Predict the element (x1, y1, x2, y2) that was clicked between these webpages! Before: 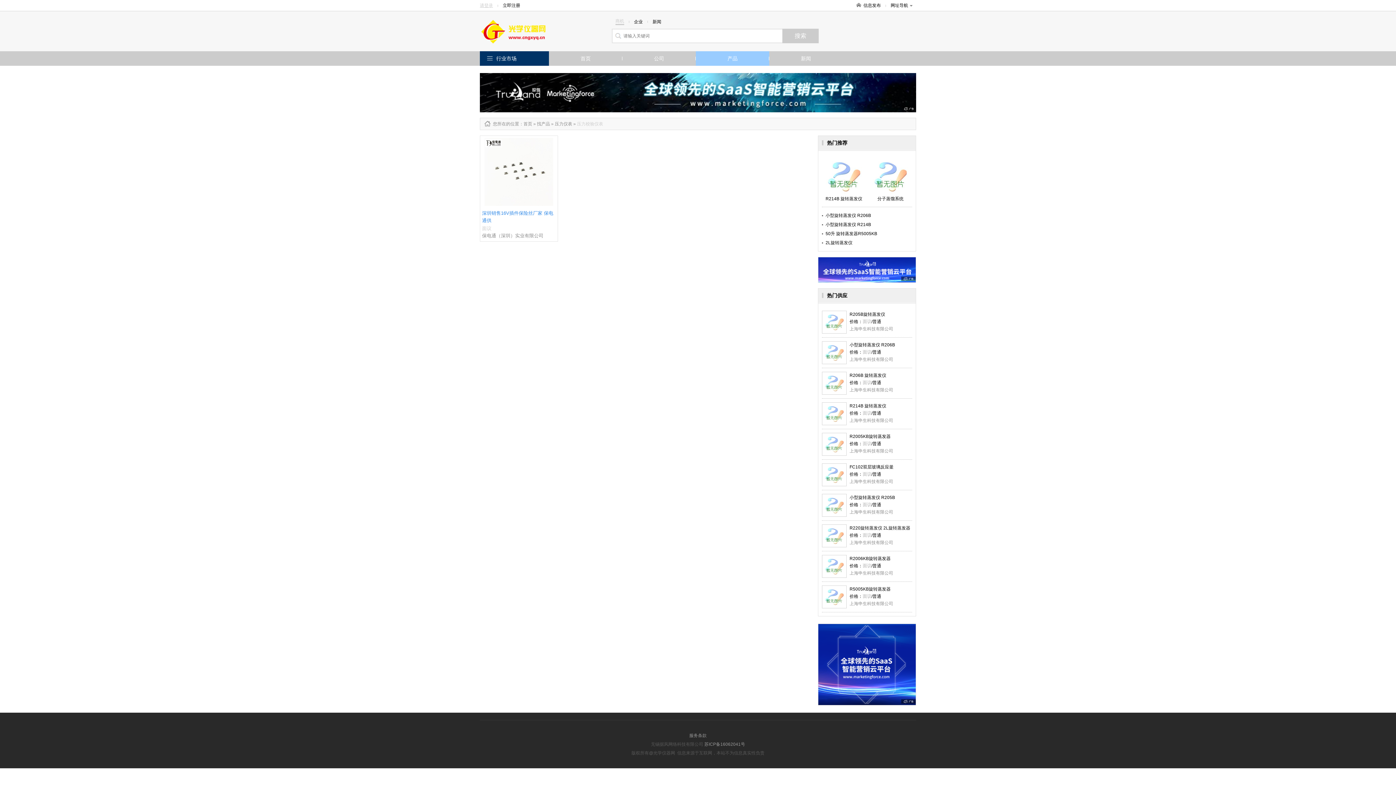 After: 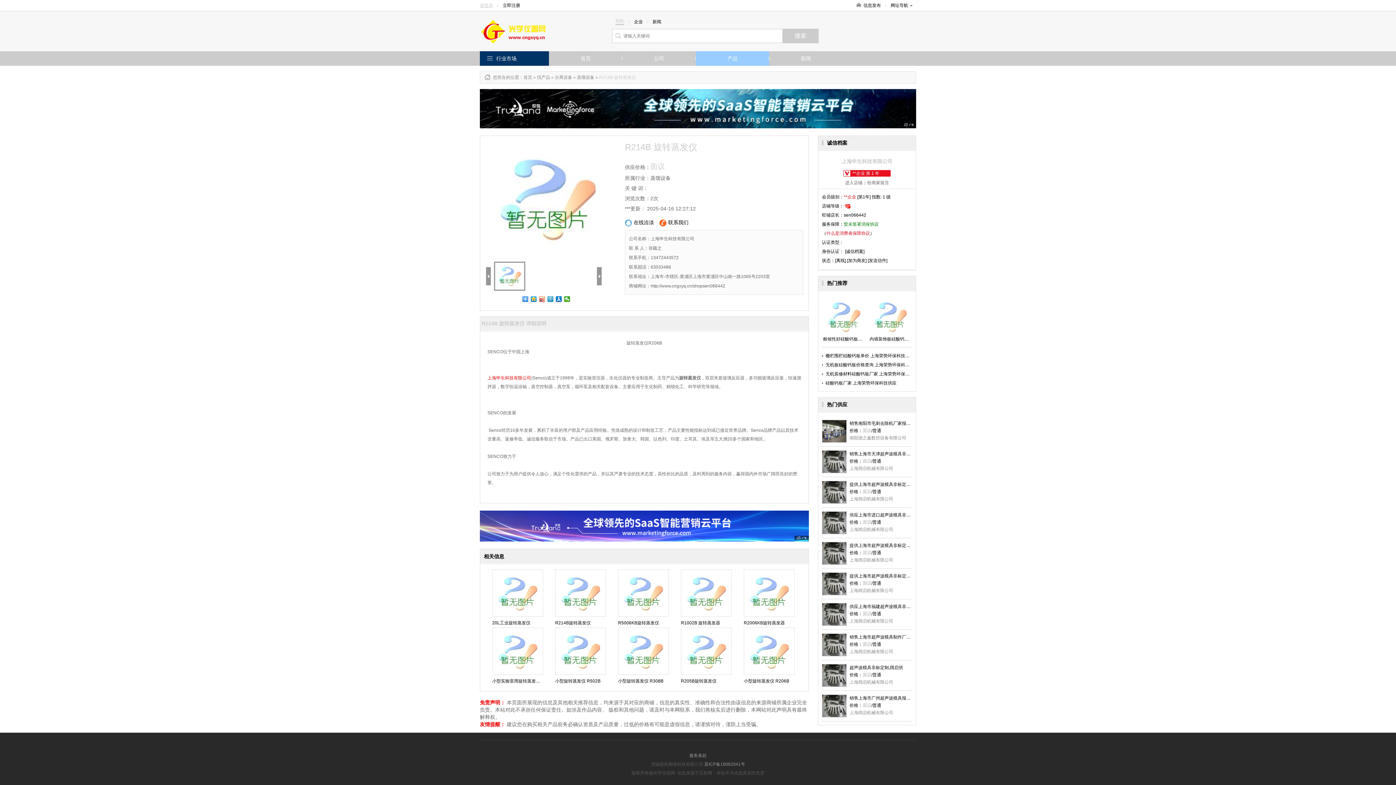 Action: bbox: (822, 411, 846, 416)